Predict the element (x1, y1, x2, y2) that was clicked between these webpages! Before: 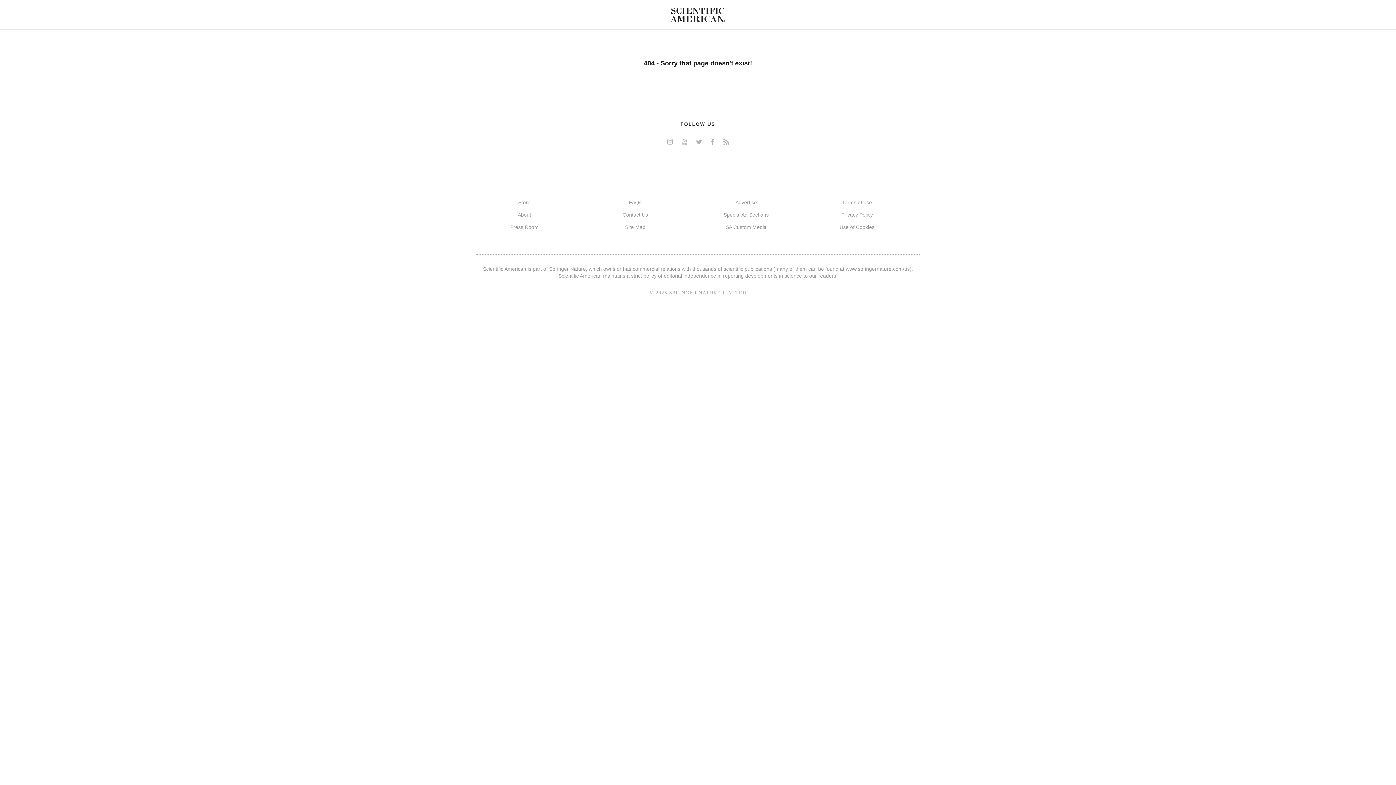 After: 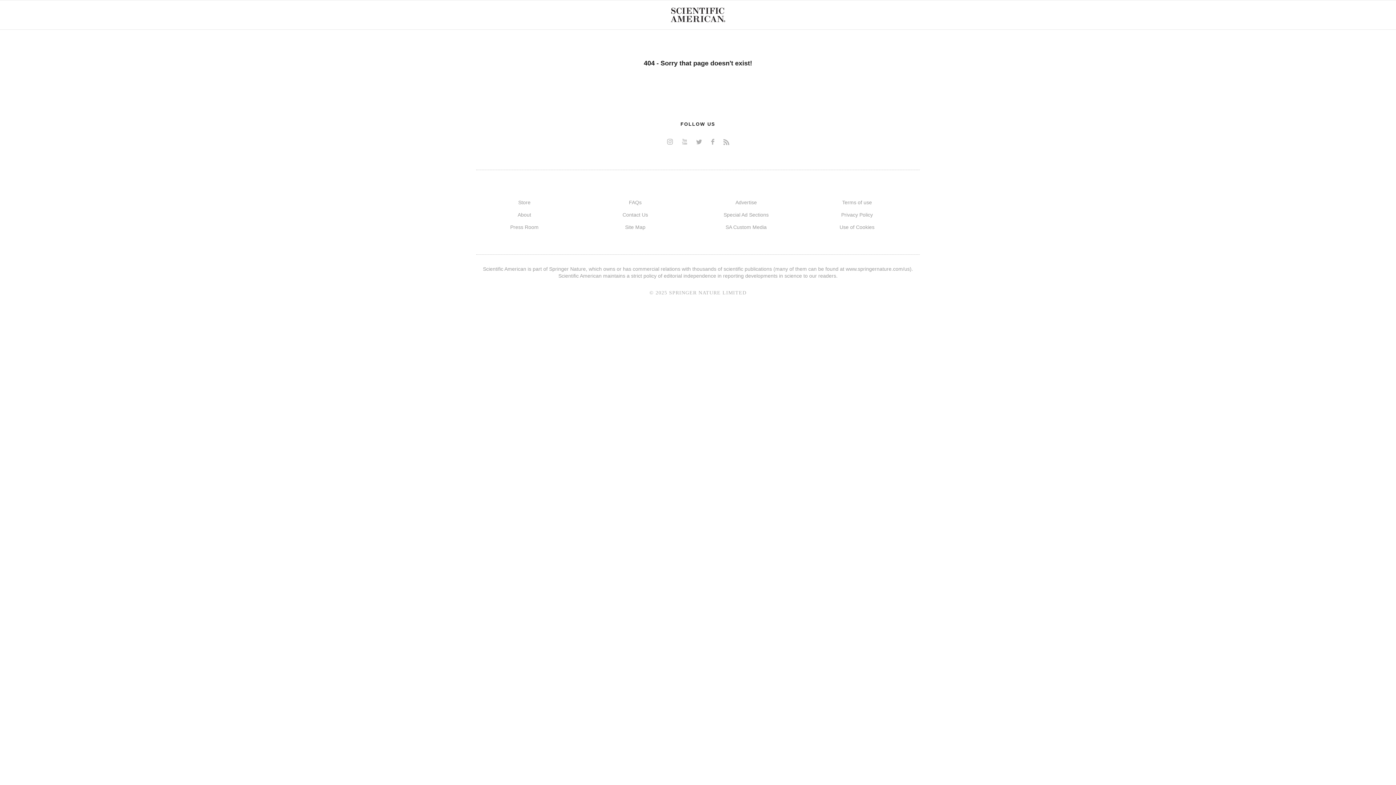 Action: label: facebook bbox: (707, 137, 718, 146)